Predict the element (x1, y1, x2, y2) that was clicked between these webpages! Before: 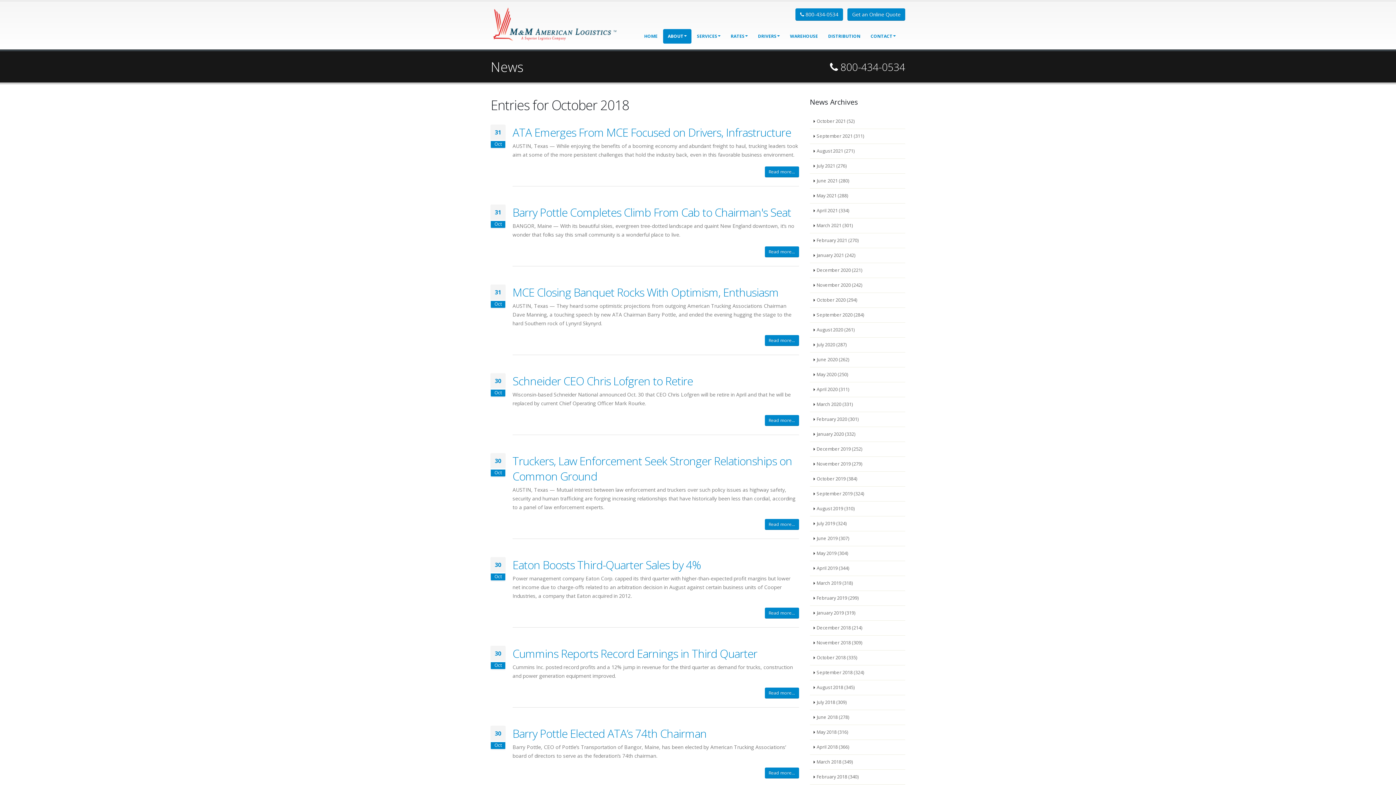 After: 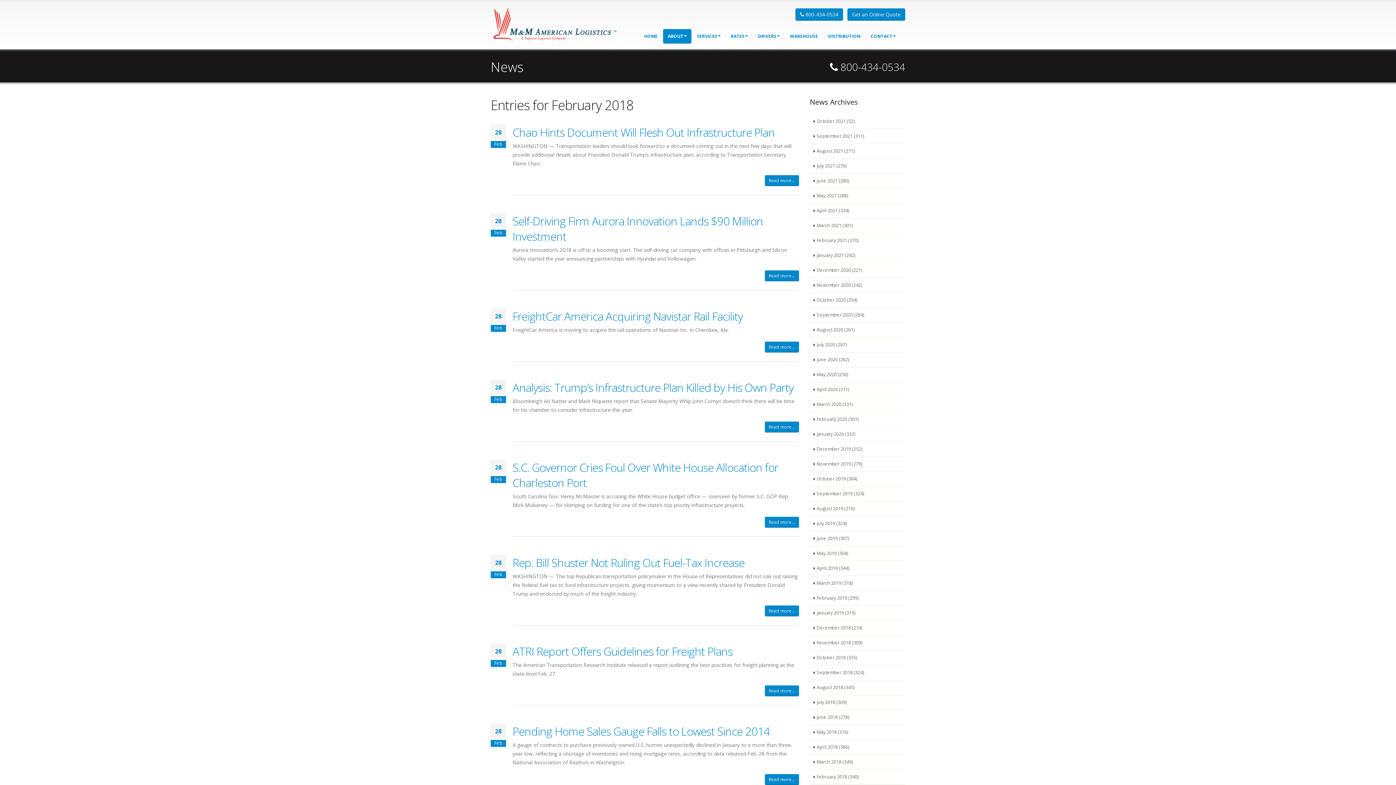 Action: label: February 2018 (340) bbox: (810, 770, 905, 785)